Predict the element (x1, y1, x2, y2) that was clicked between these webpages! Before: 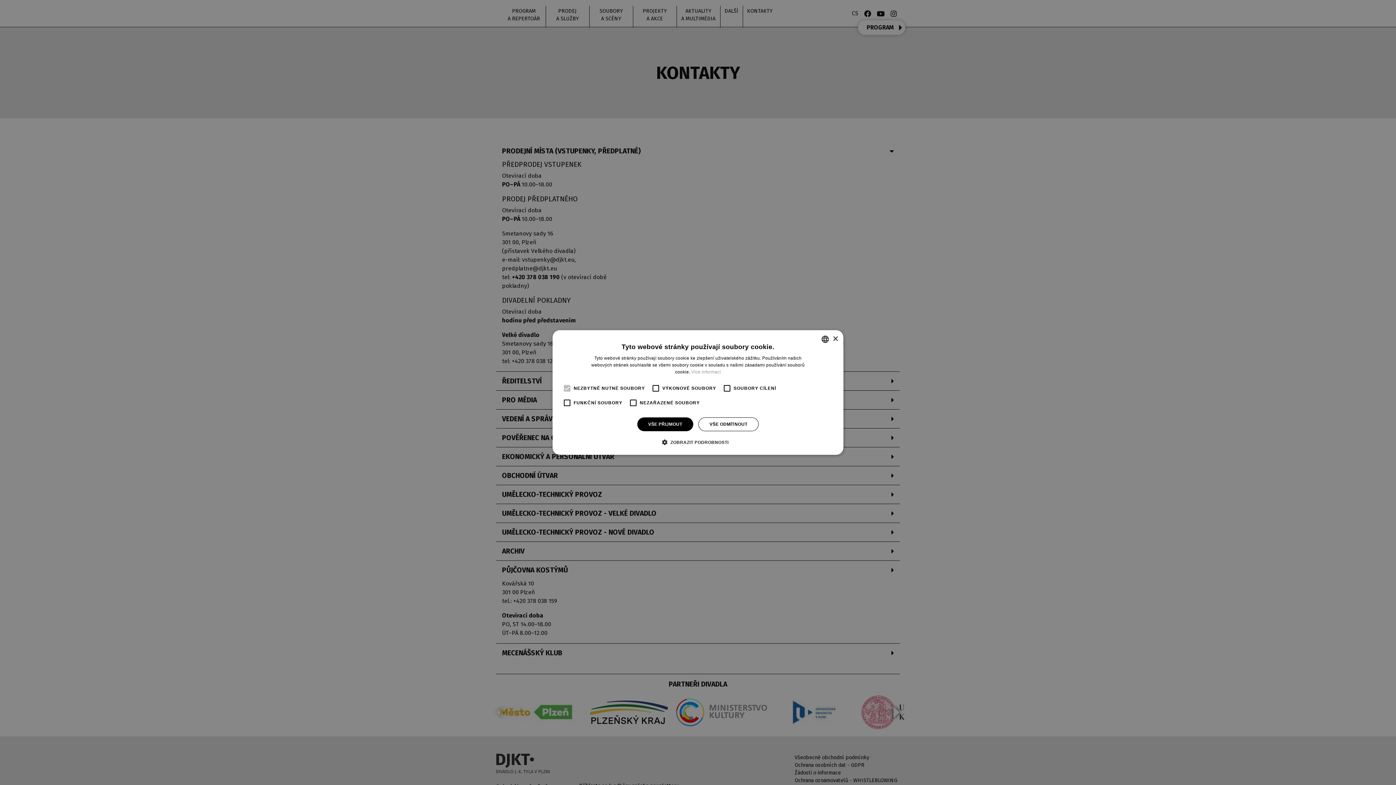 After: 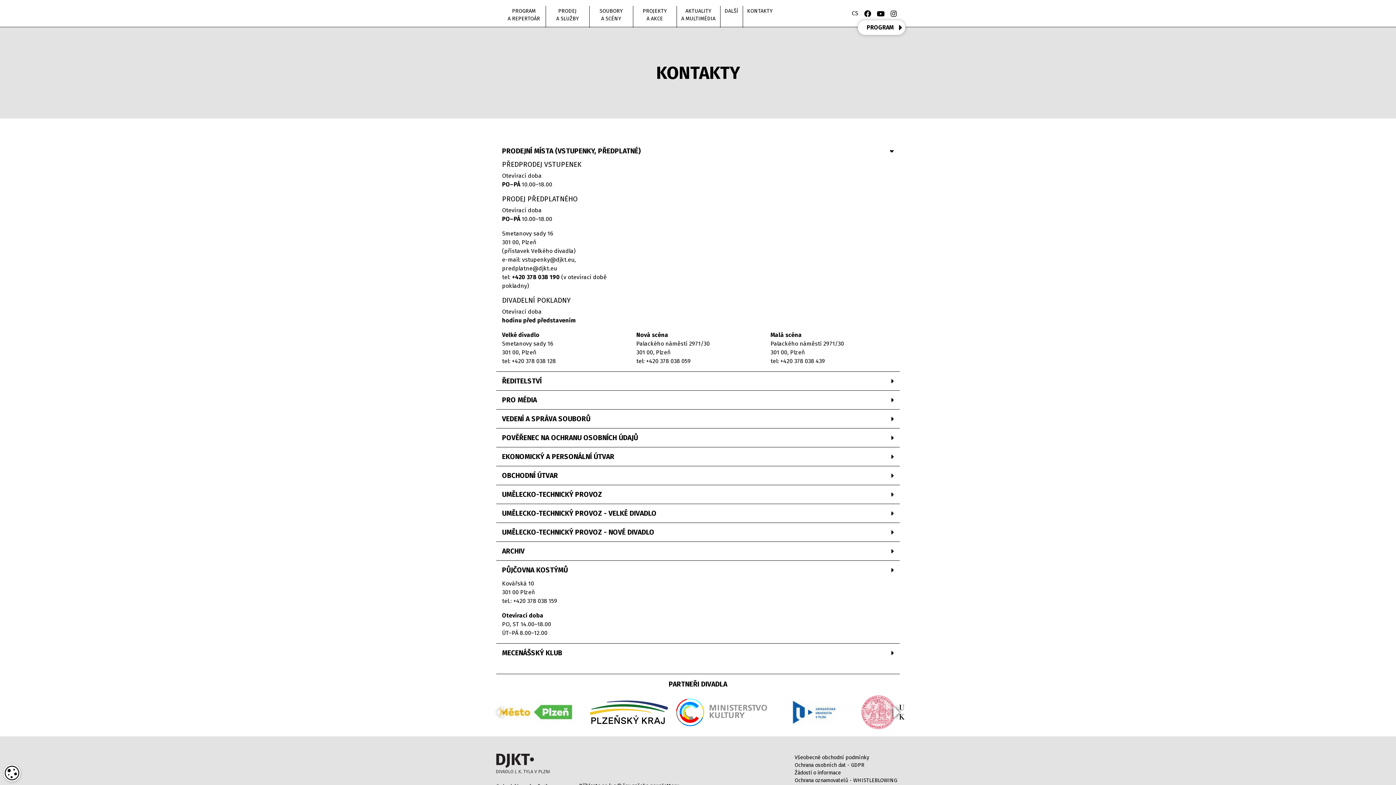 Action: label: Close bbox: (832, 336, 838, 341)